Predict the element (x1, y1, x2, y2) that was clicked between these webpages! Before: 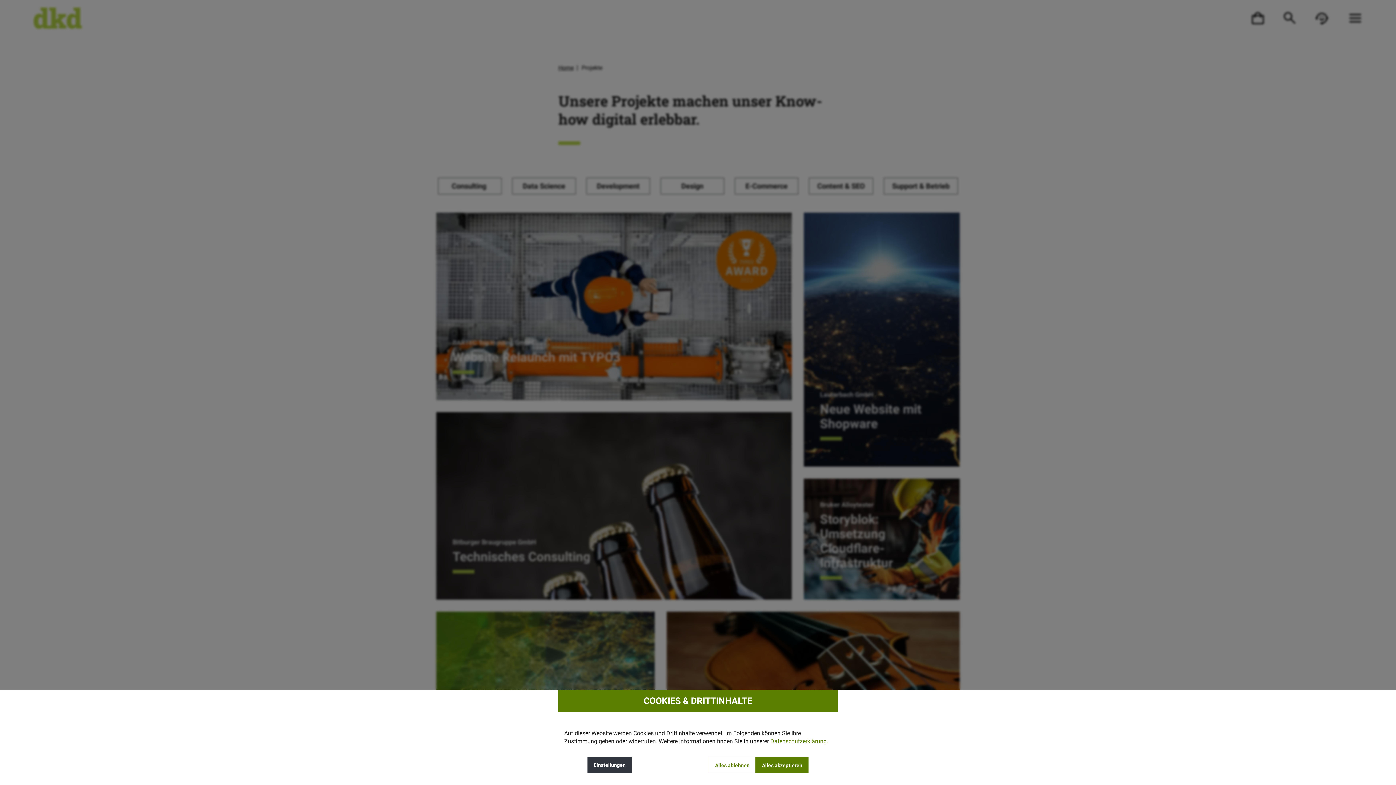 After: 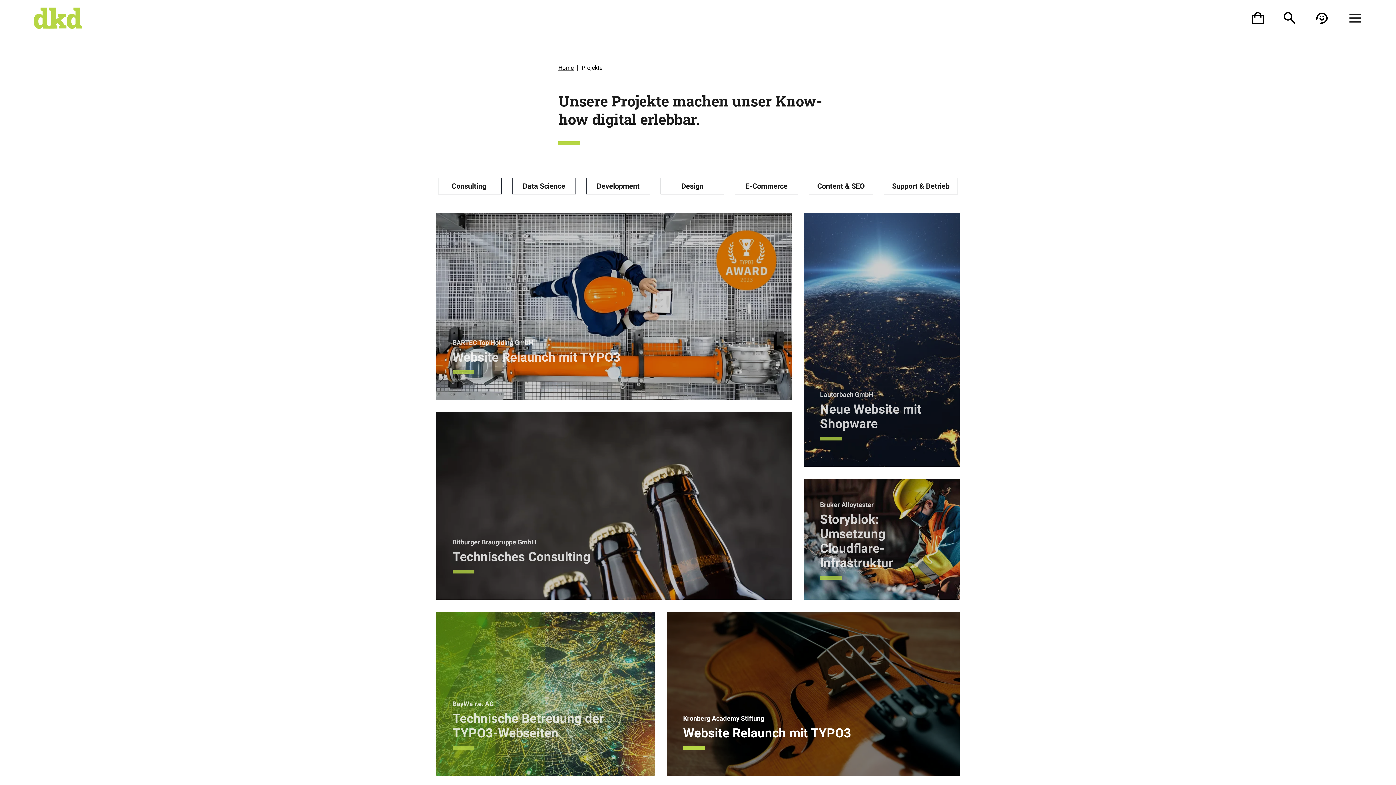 Action: bbox: (709, 757, 756, 773) label: Alles ablehnen